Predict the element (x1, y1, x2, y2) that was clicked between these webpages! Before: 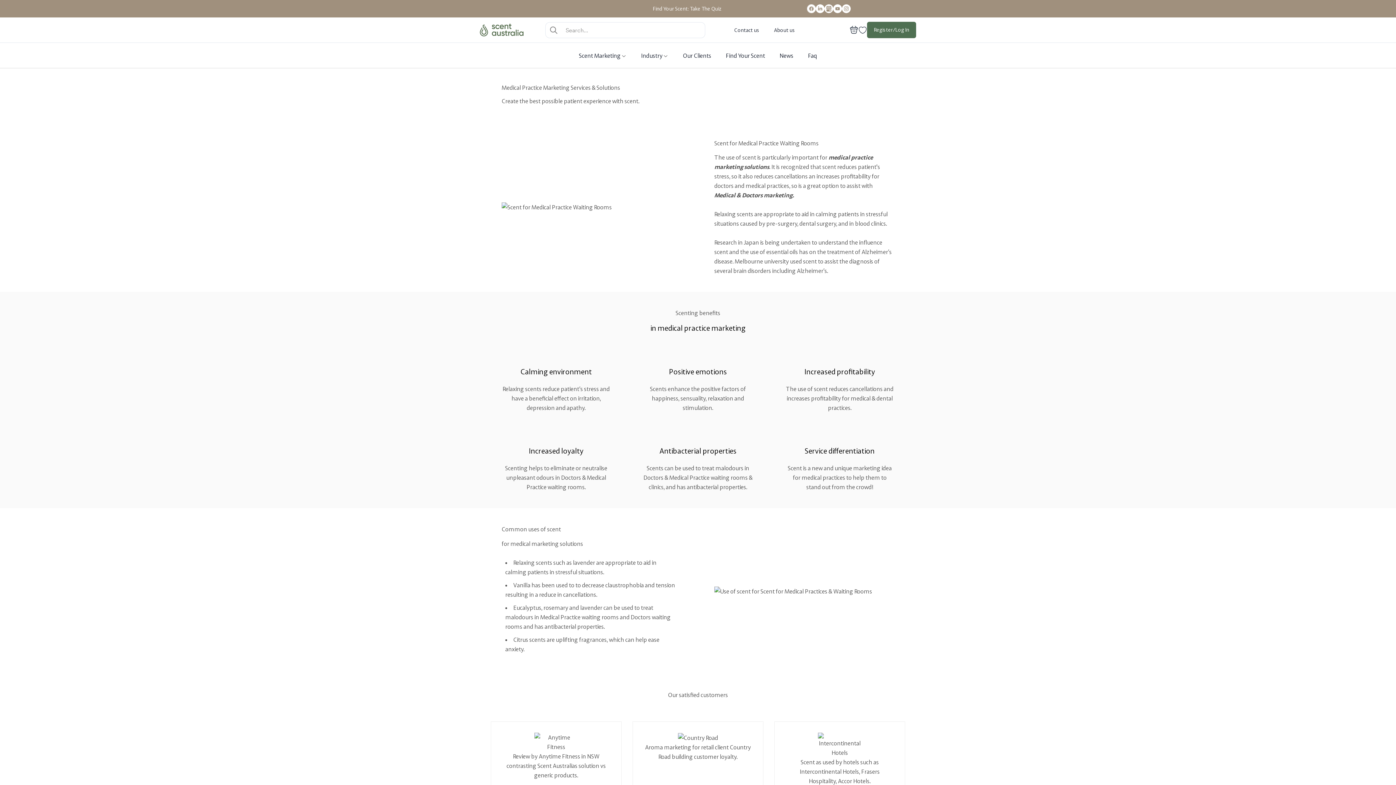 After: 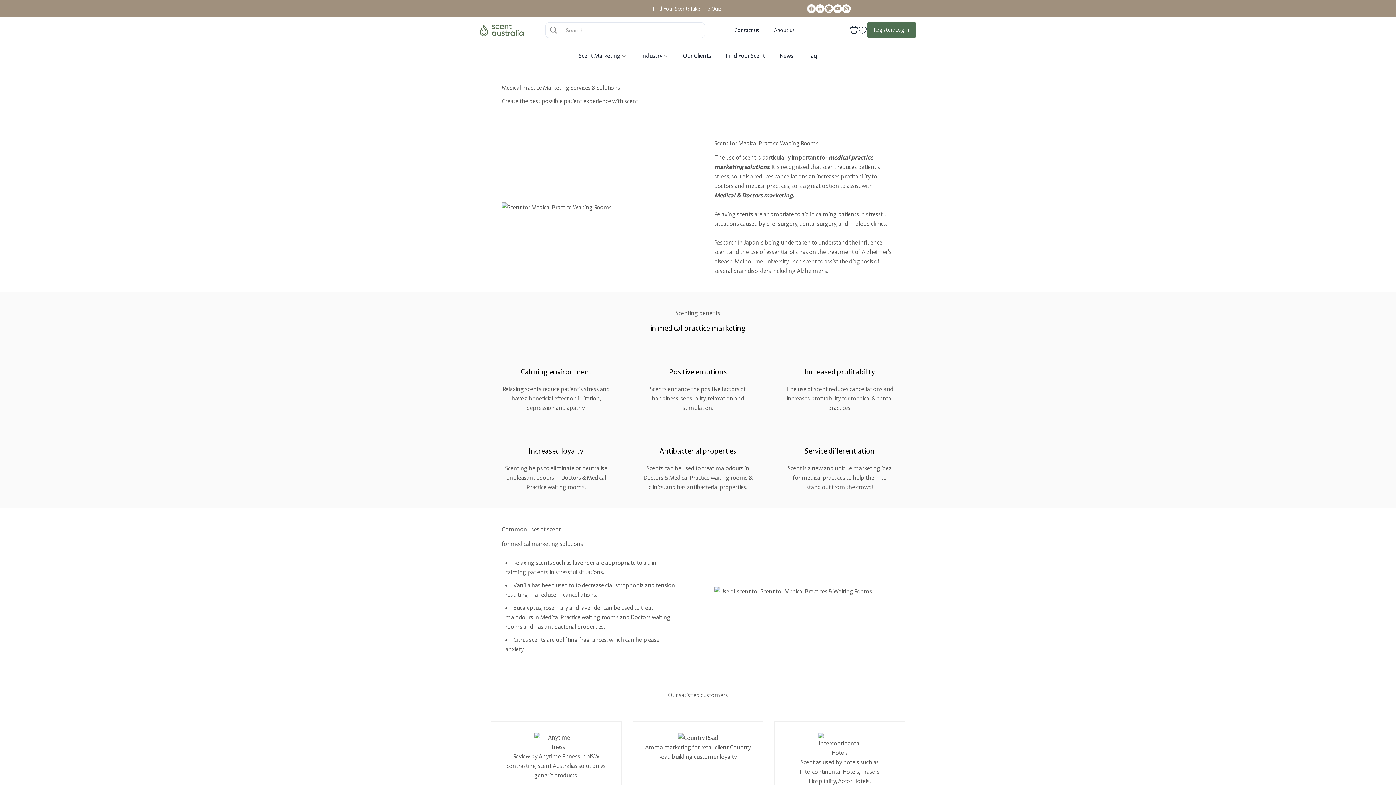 Action: bbox: (567, 6, 807, 11) label: Find Your Scent: Take The Quiz